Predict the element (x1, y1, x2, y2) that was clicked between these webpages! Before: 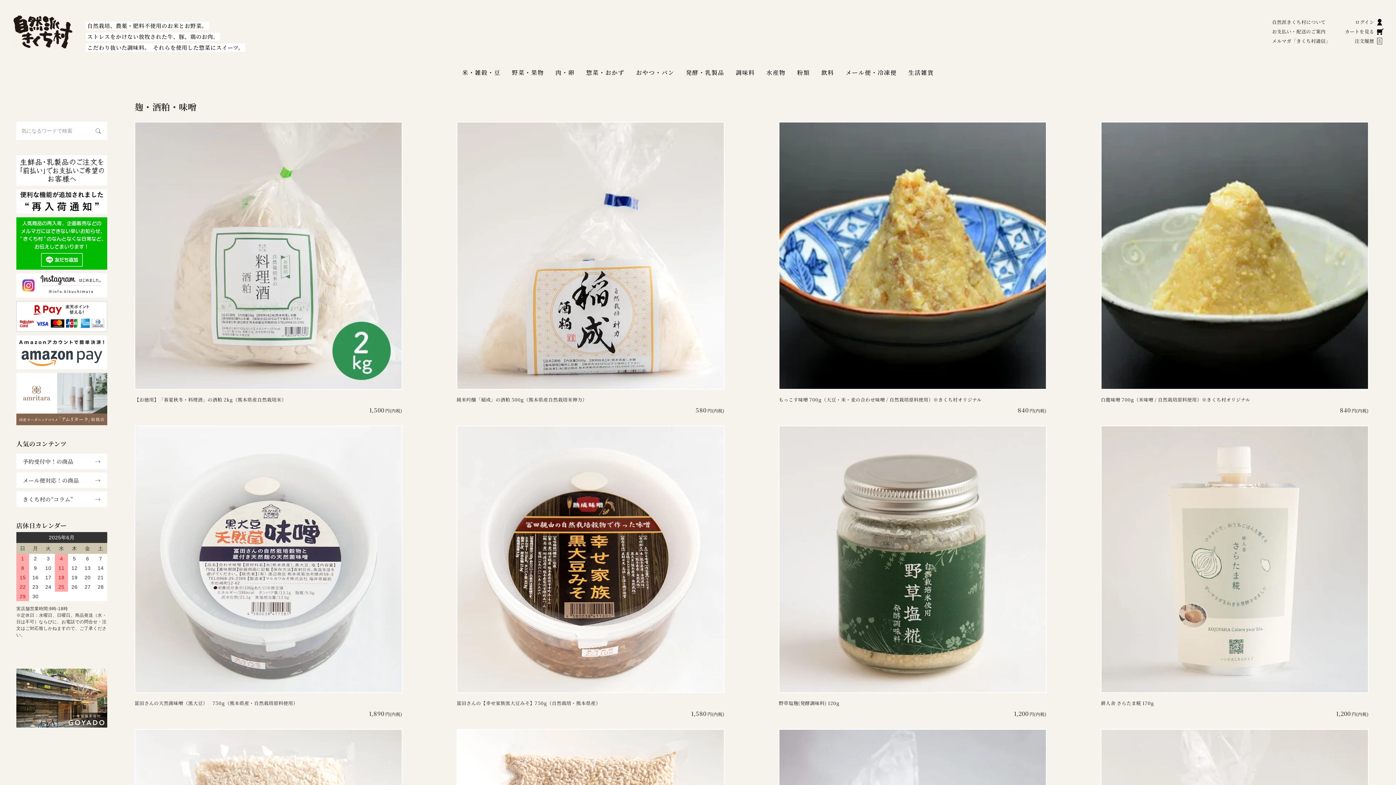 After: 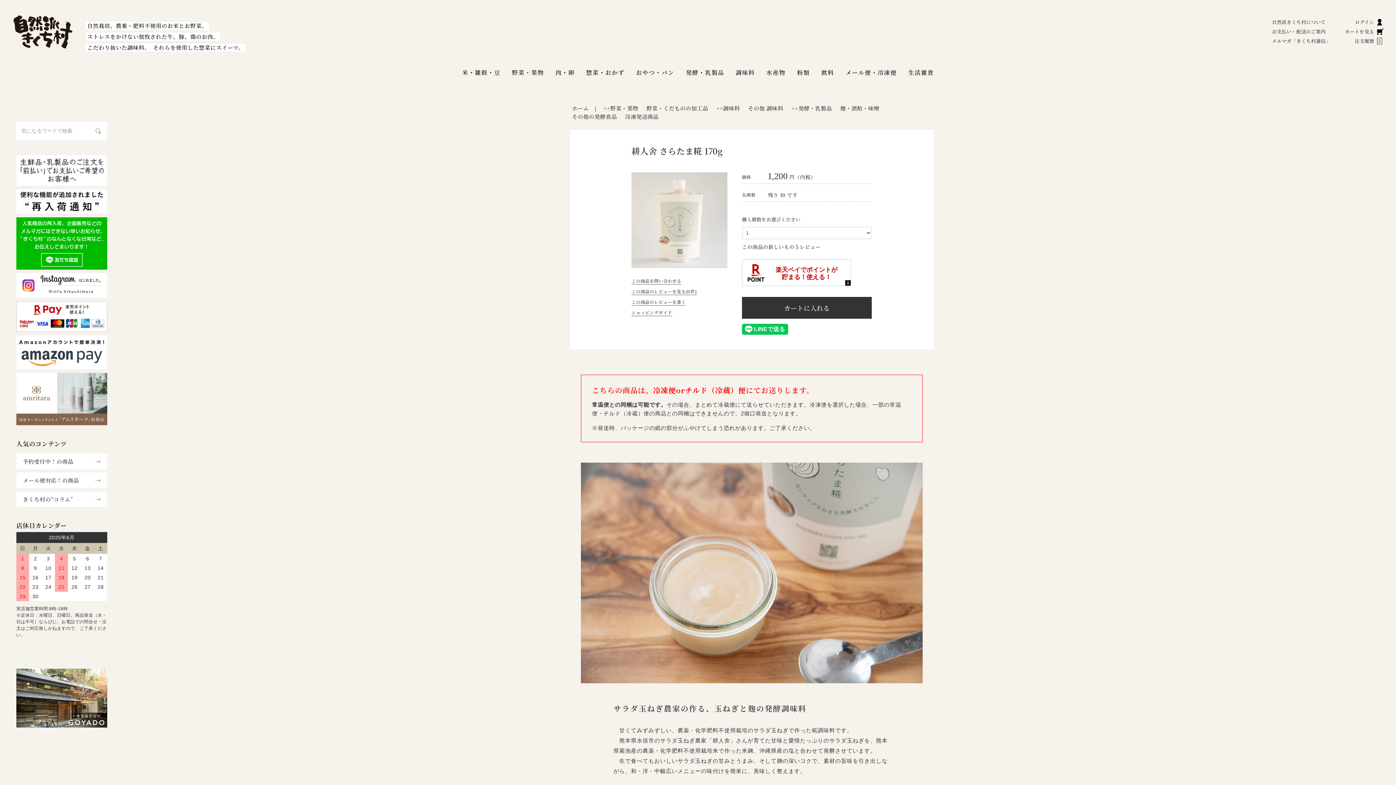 Action: bbox: (1101, 425, 1369, 693)